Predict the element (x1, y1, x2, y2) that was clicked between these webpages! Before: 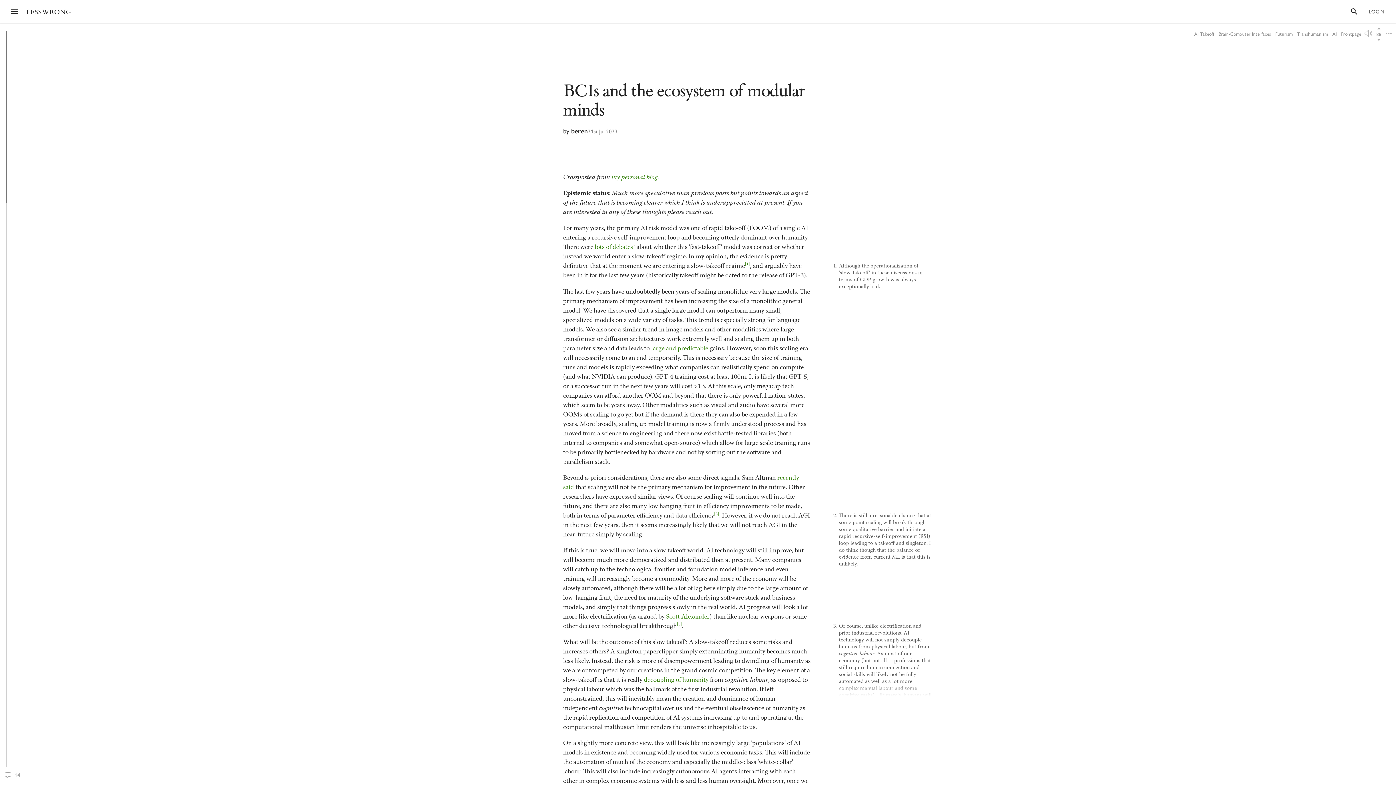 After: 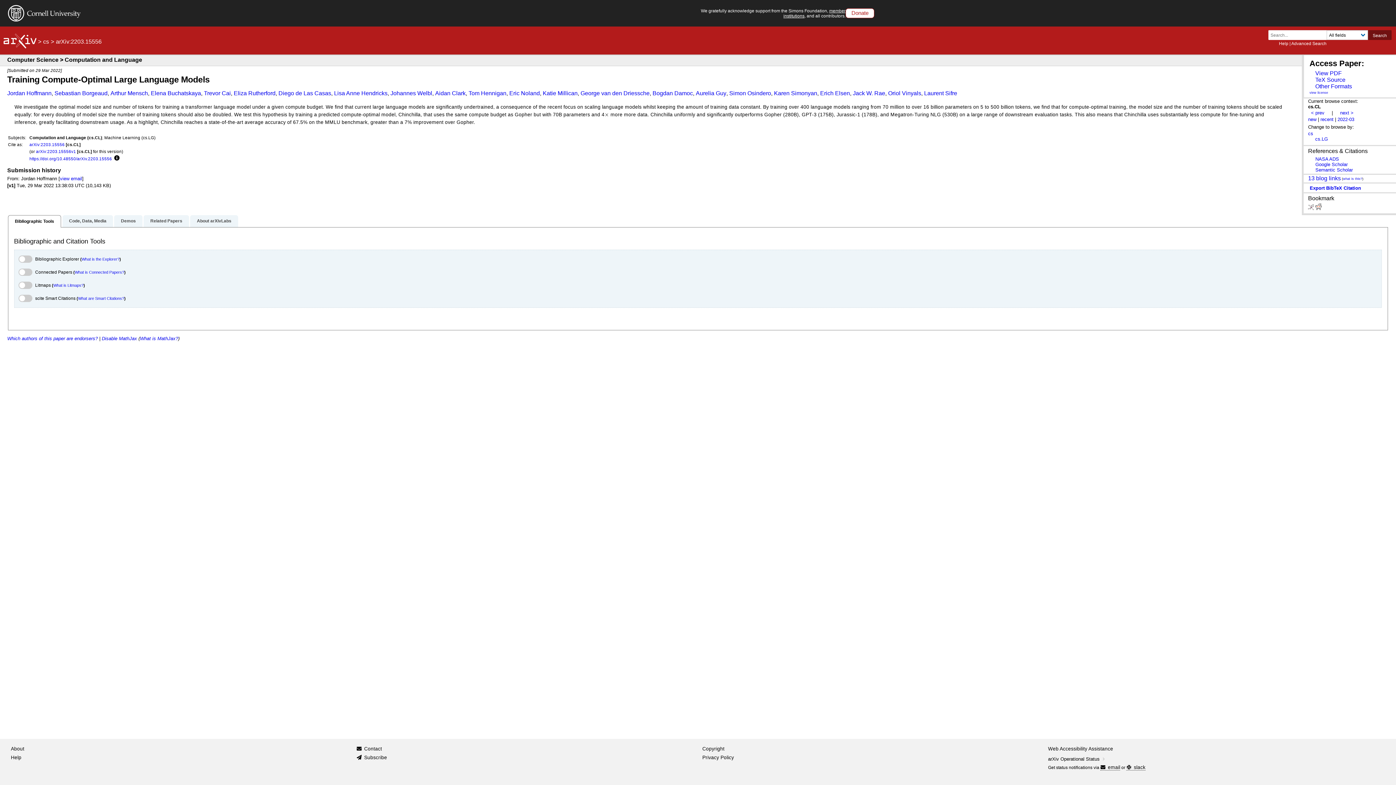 Action: label: large and predictable bbox: (651, 343, 708, 354)